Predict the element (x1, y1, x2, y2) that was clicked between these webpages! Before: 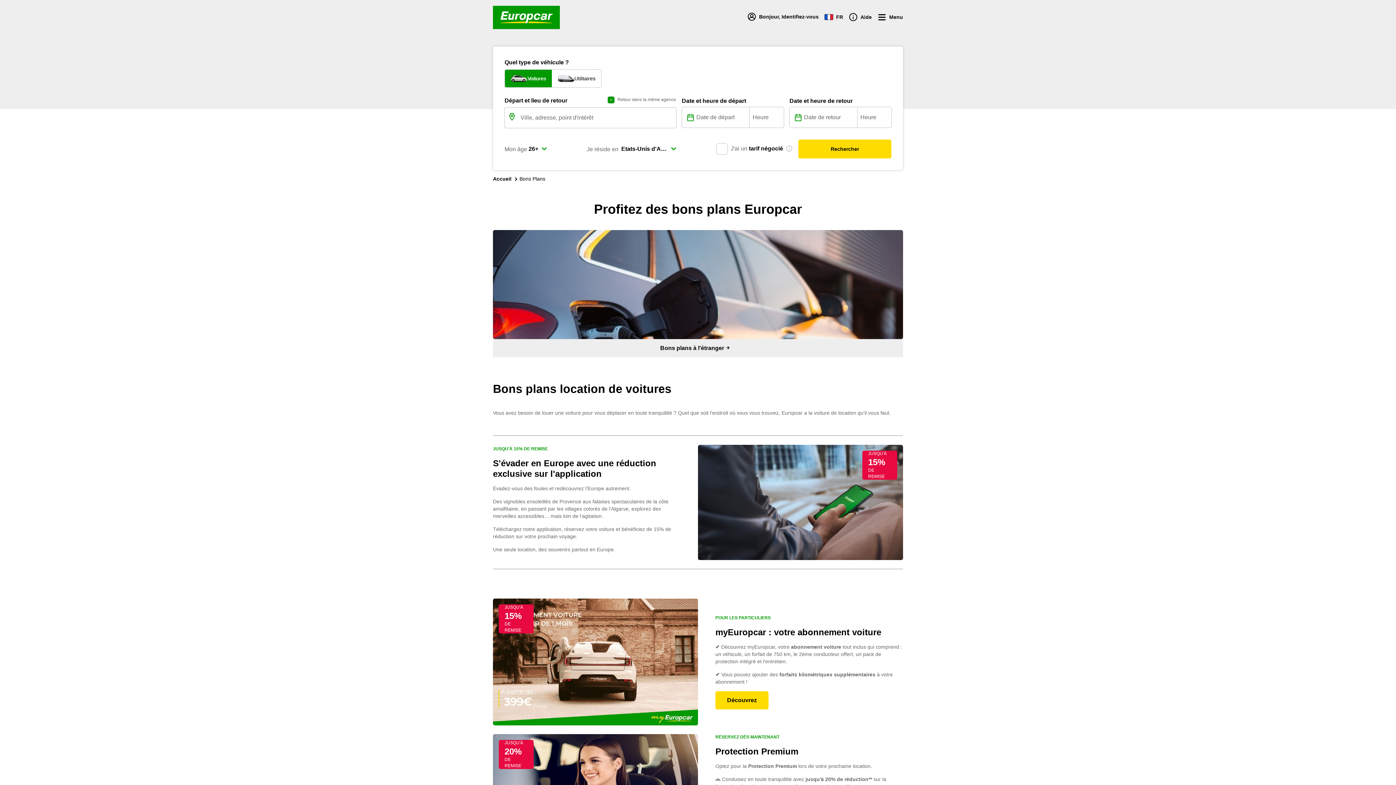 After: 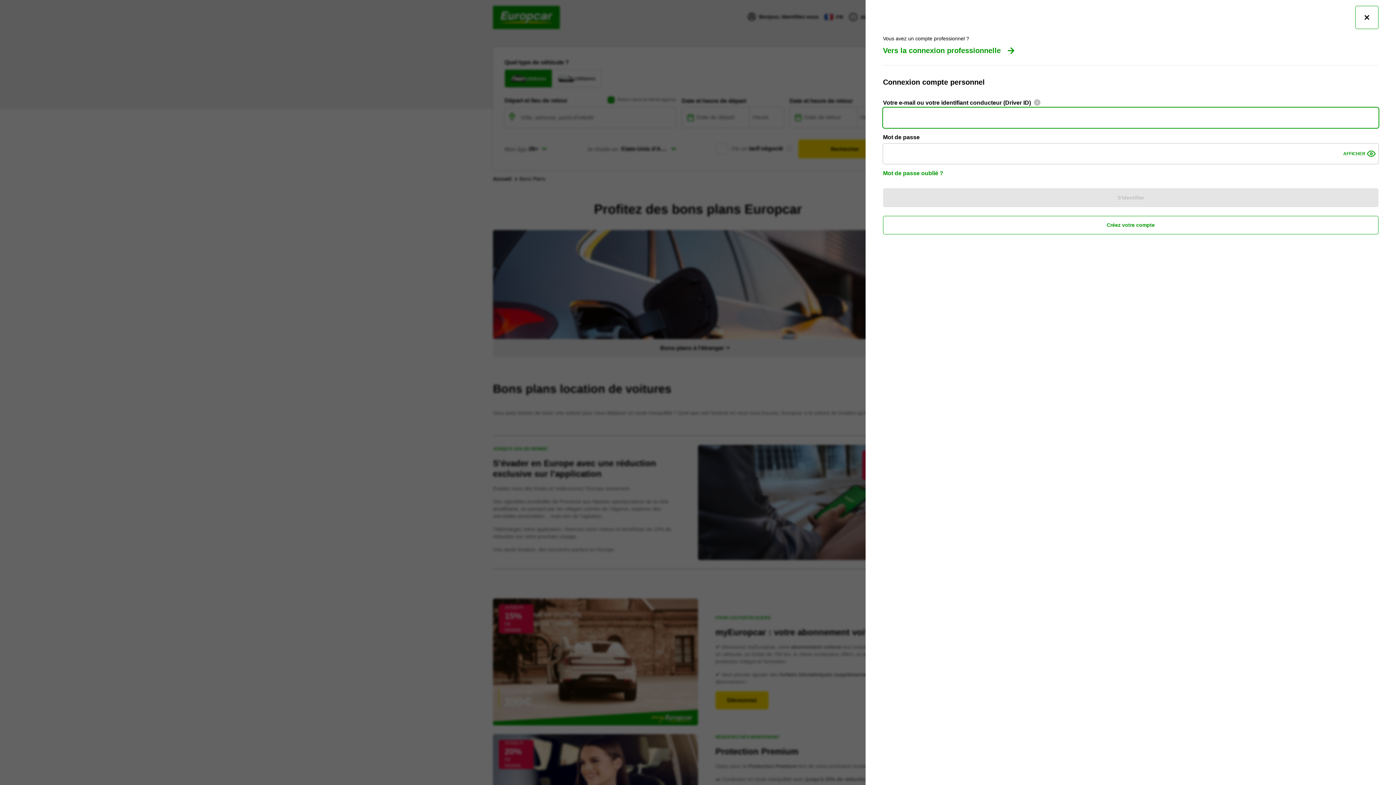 Action: label: Bonjour, Identifiez-vous bbox: (747, 12, 818, 21)